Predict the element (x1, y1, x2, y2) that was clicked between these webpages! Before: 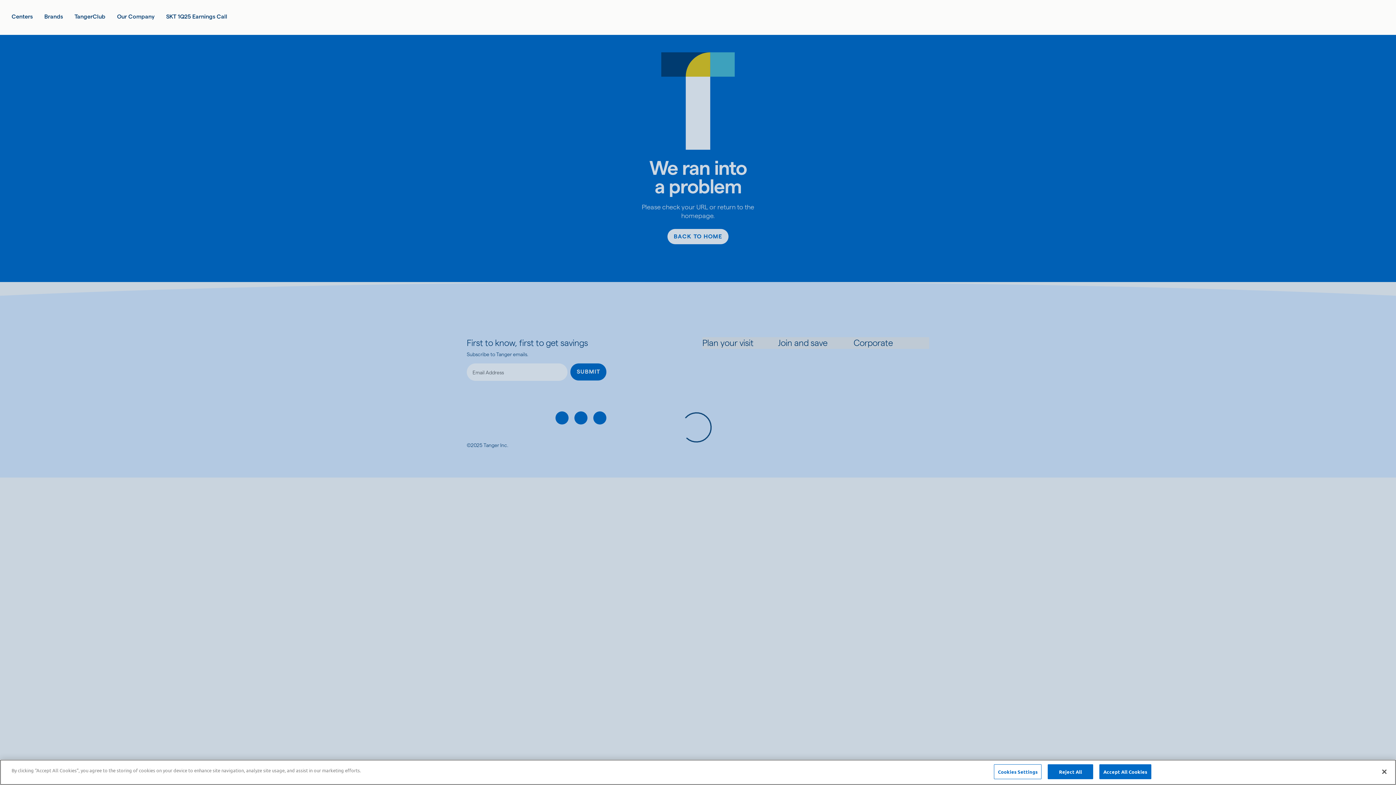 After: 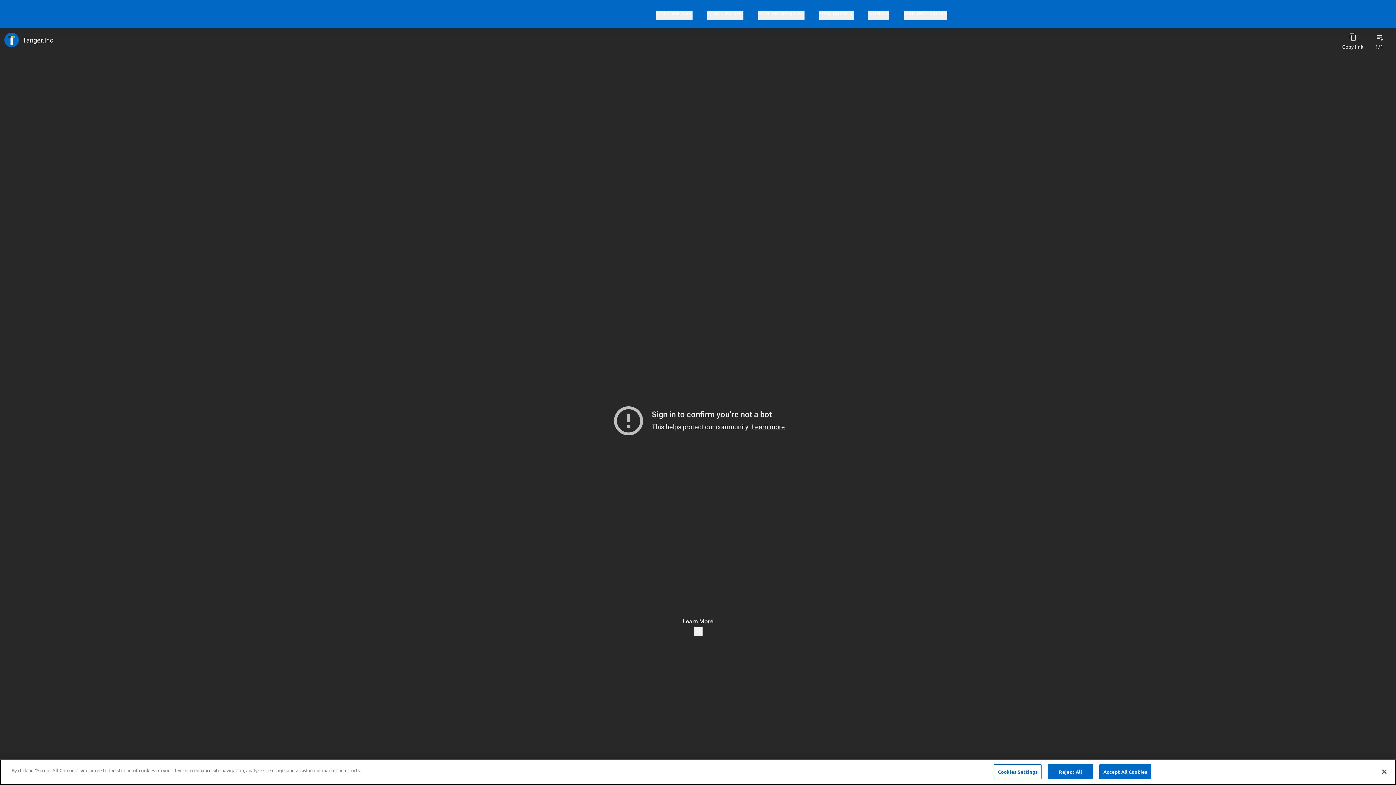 Action: label: Our Company bbox: (117, 12, 154, 21)